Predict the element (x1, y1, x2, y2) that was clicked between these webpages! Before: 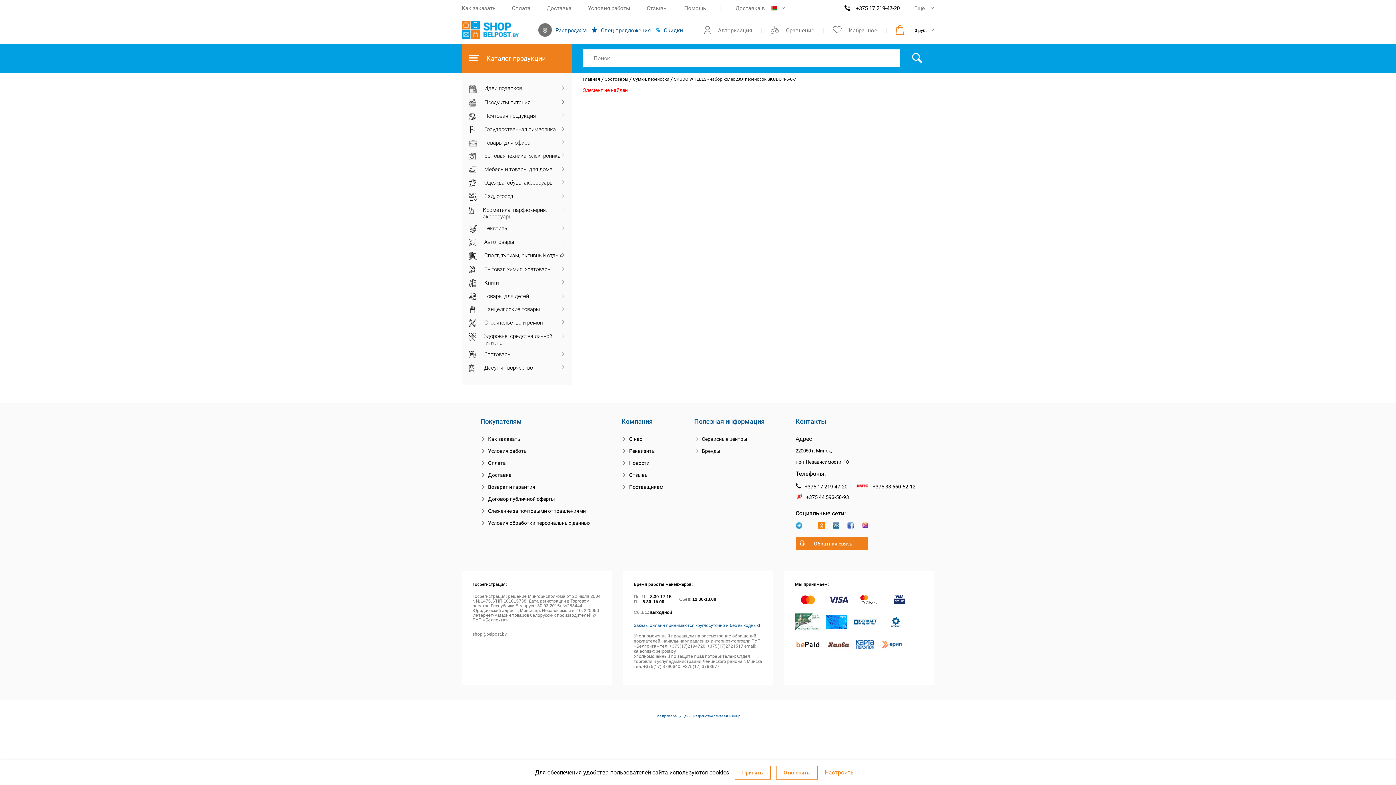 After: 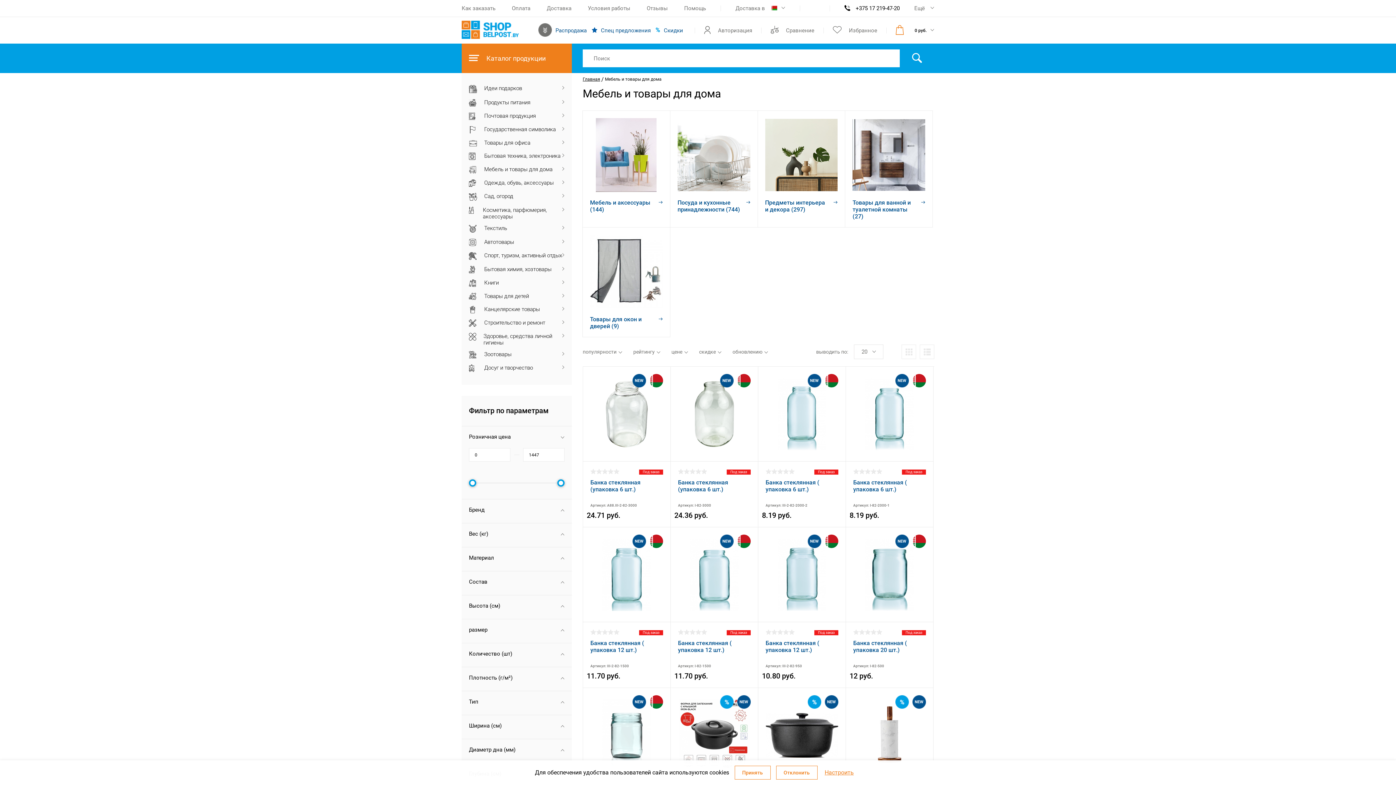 Action: label: Мебель и товары для дома bbox: (469, 166, 564, 174)